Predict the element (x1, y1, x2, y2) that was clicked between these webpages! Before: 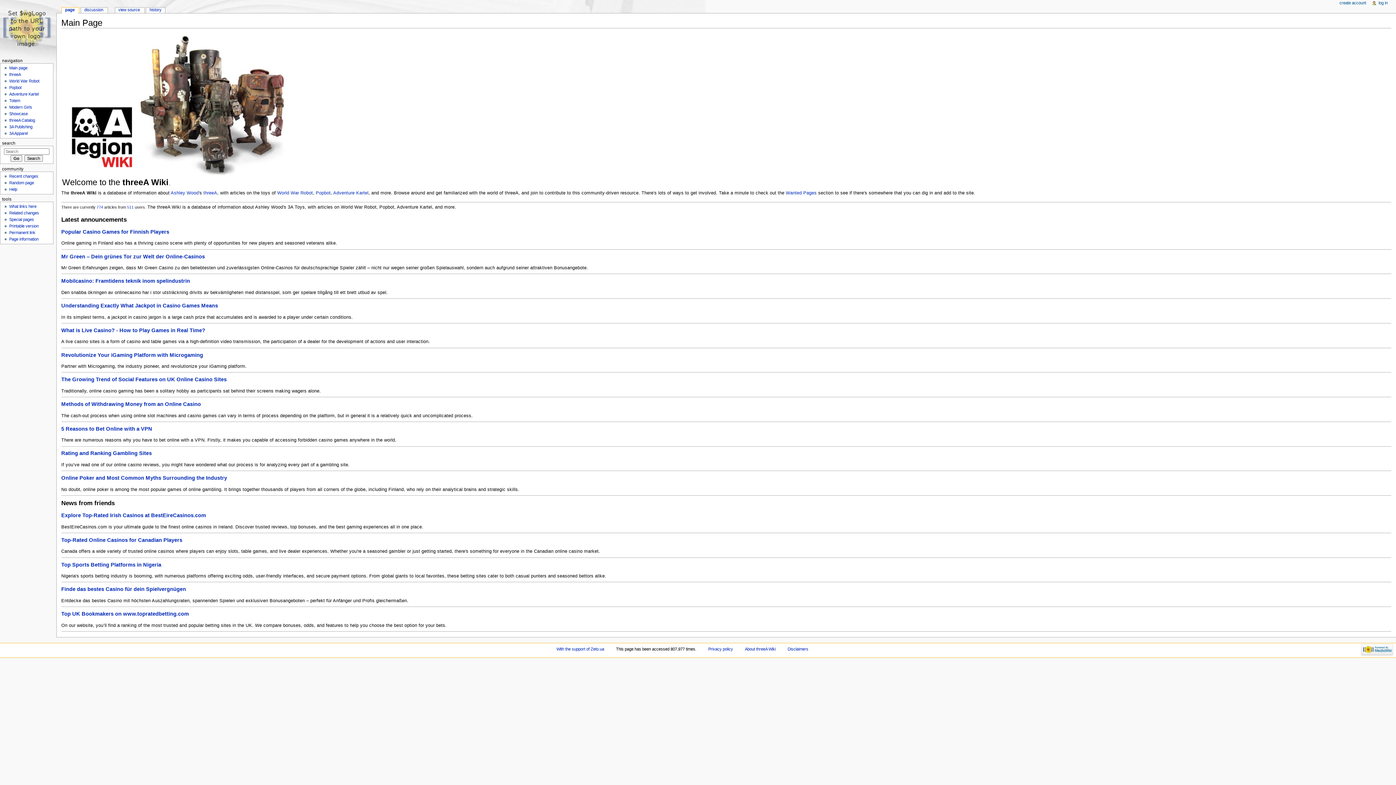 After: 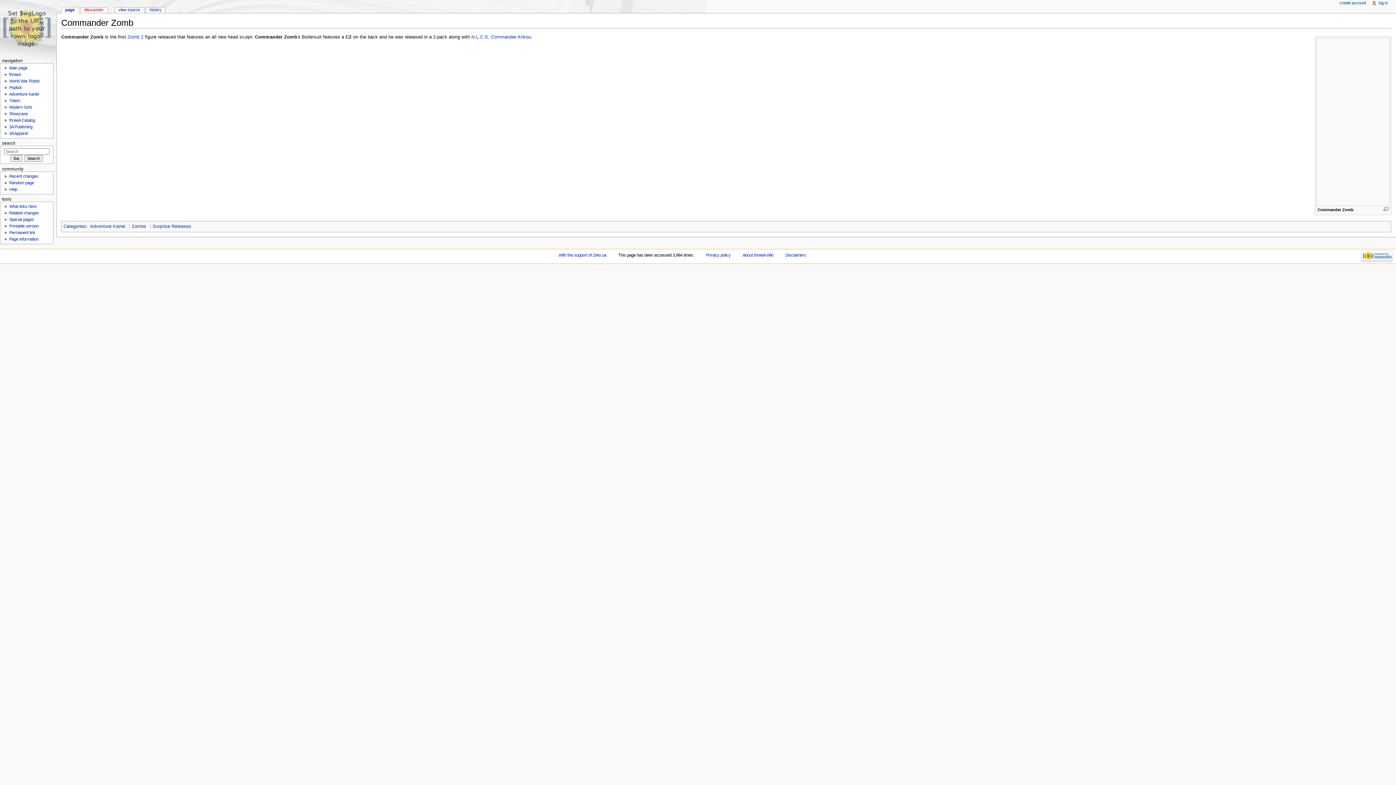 Action: bbox: (9, 180, 33, 185) label: Random page